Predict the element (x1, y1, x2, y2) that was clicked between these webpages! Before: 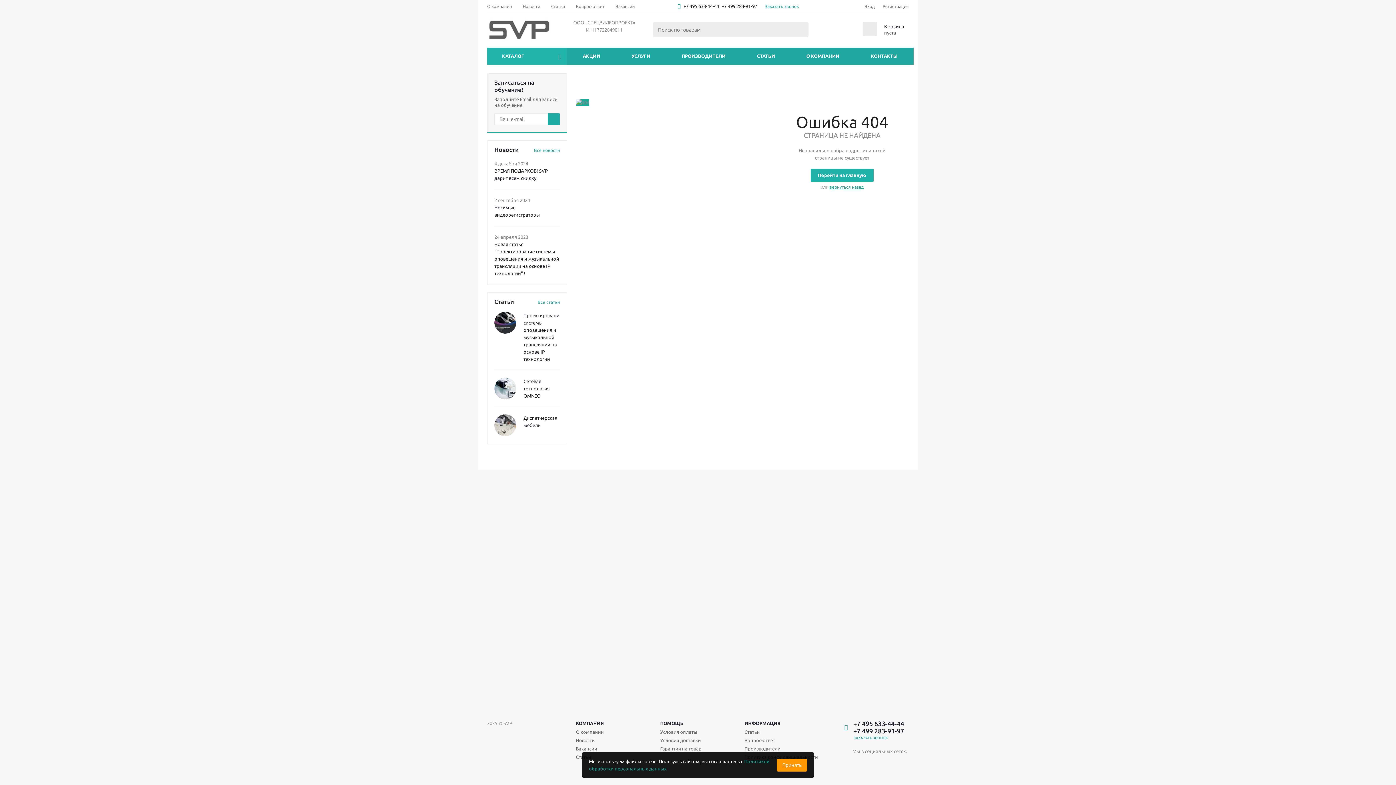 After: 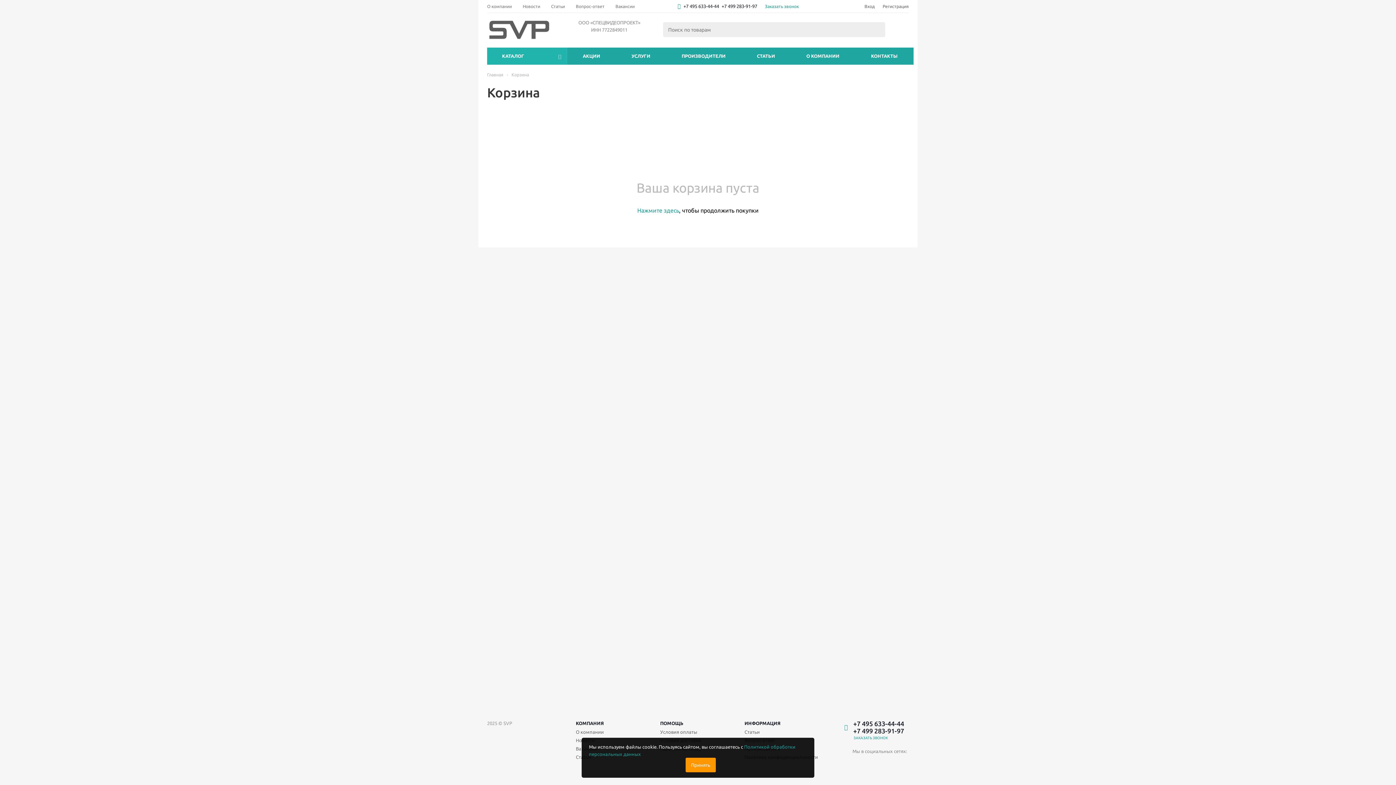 Action: bbox: (859, 21, 909, 46)